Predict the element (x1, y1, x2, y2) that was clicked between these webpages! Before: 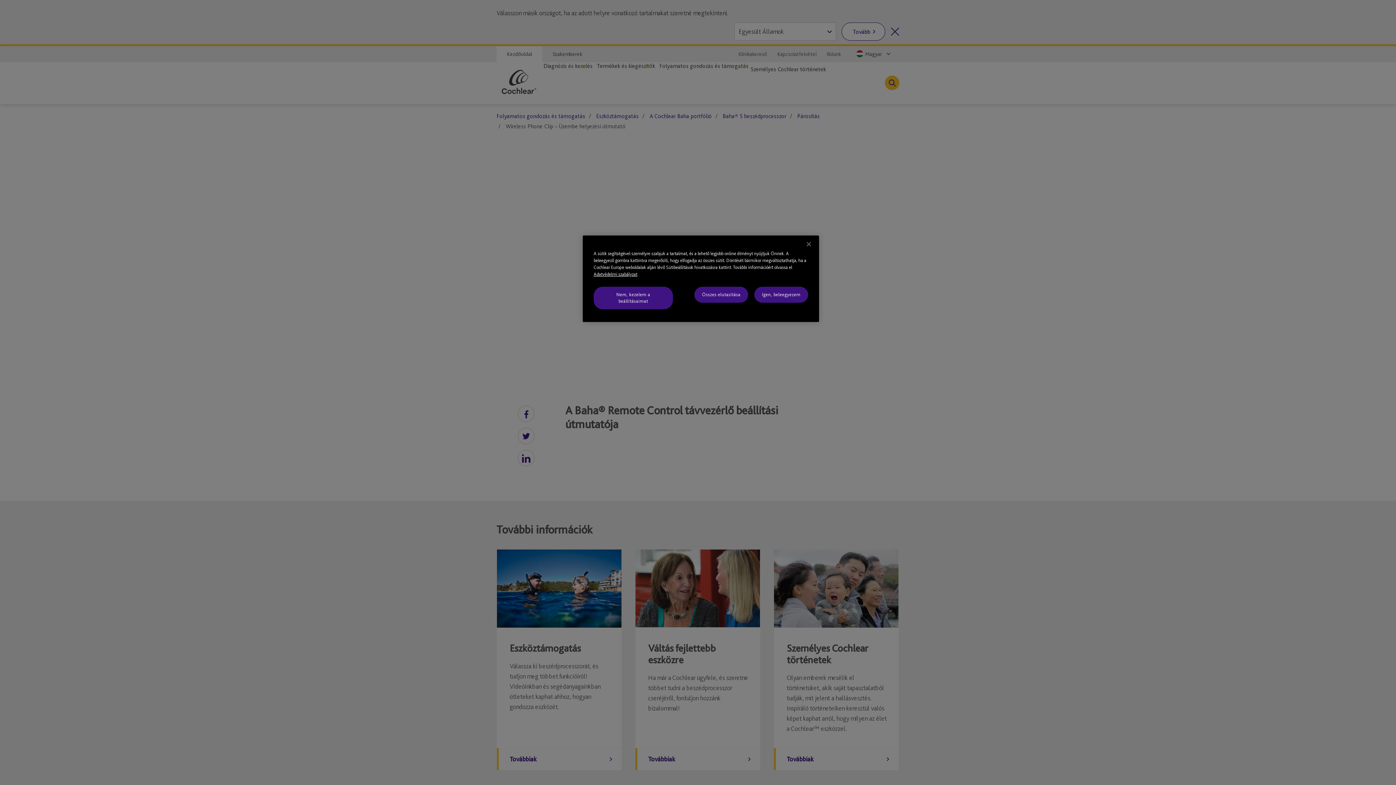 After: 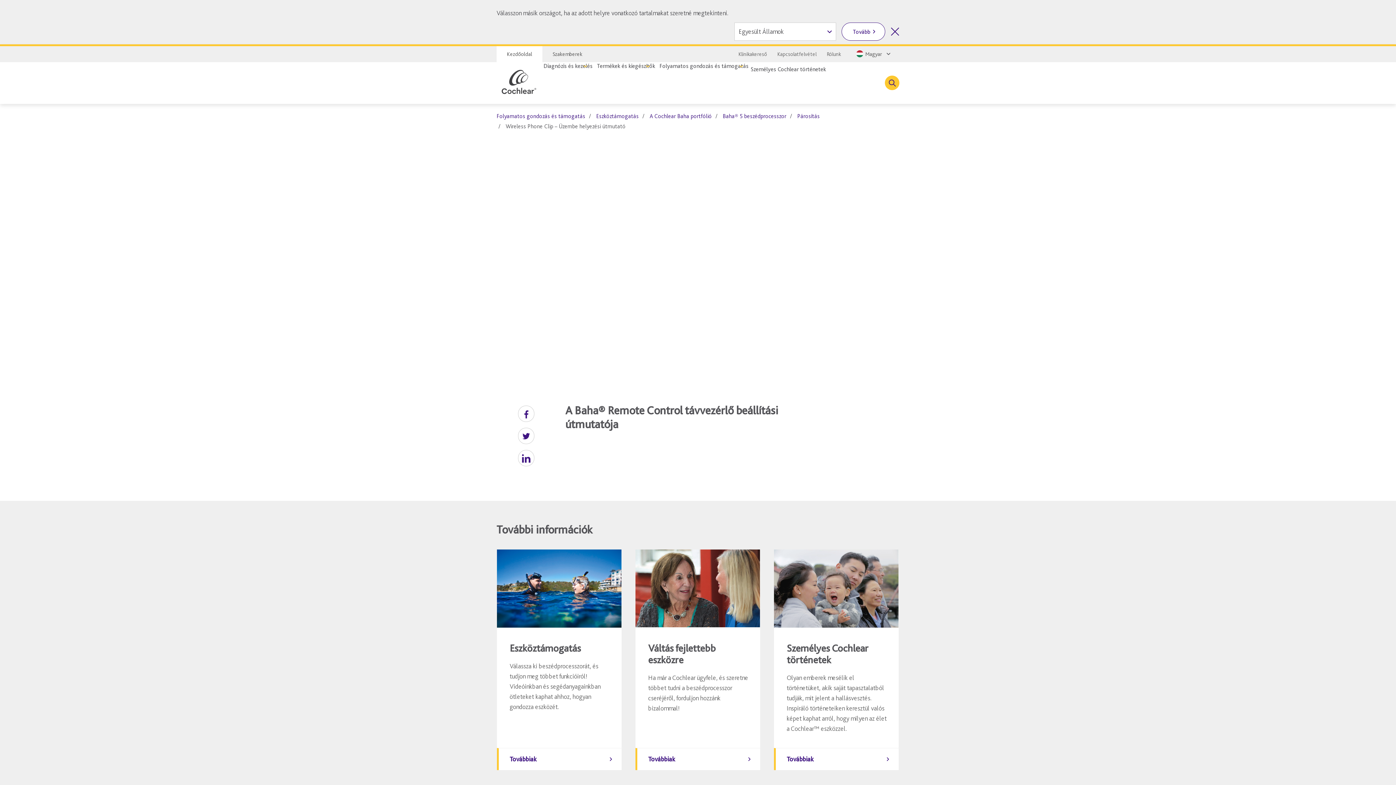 Action: bbox: (754, 286, 808, 302) label: Igen, beleegyezem